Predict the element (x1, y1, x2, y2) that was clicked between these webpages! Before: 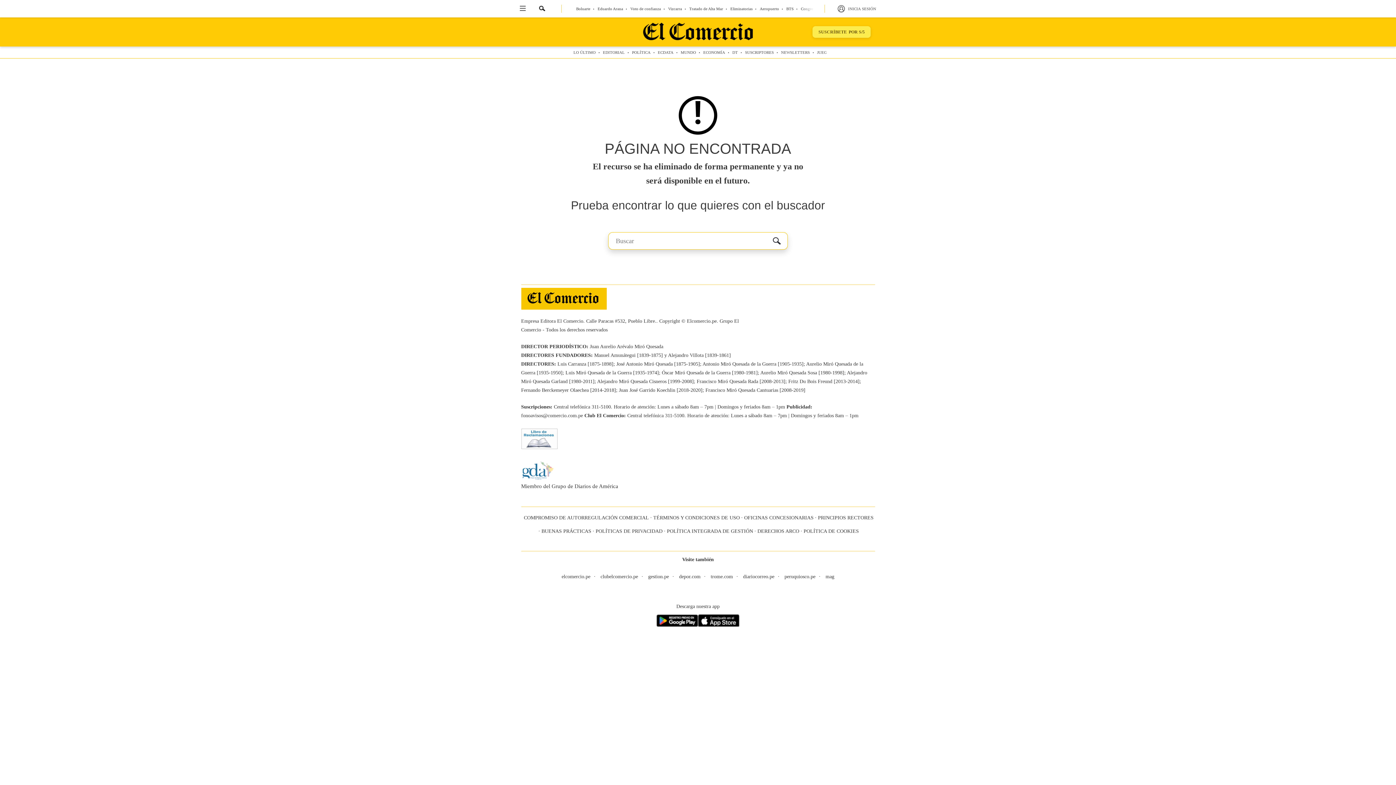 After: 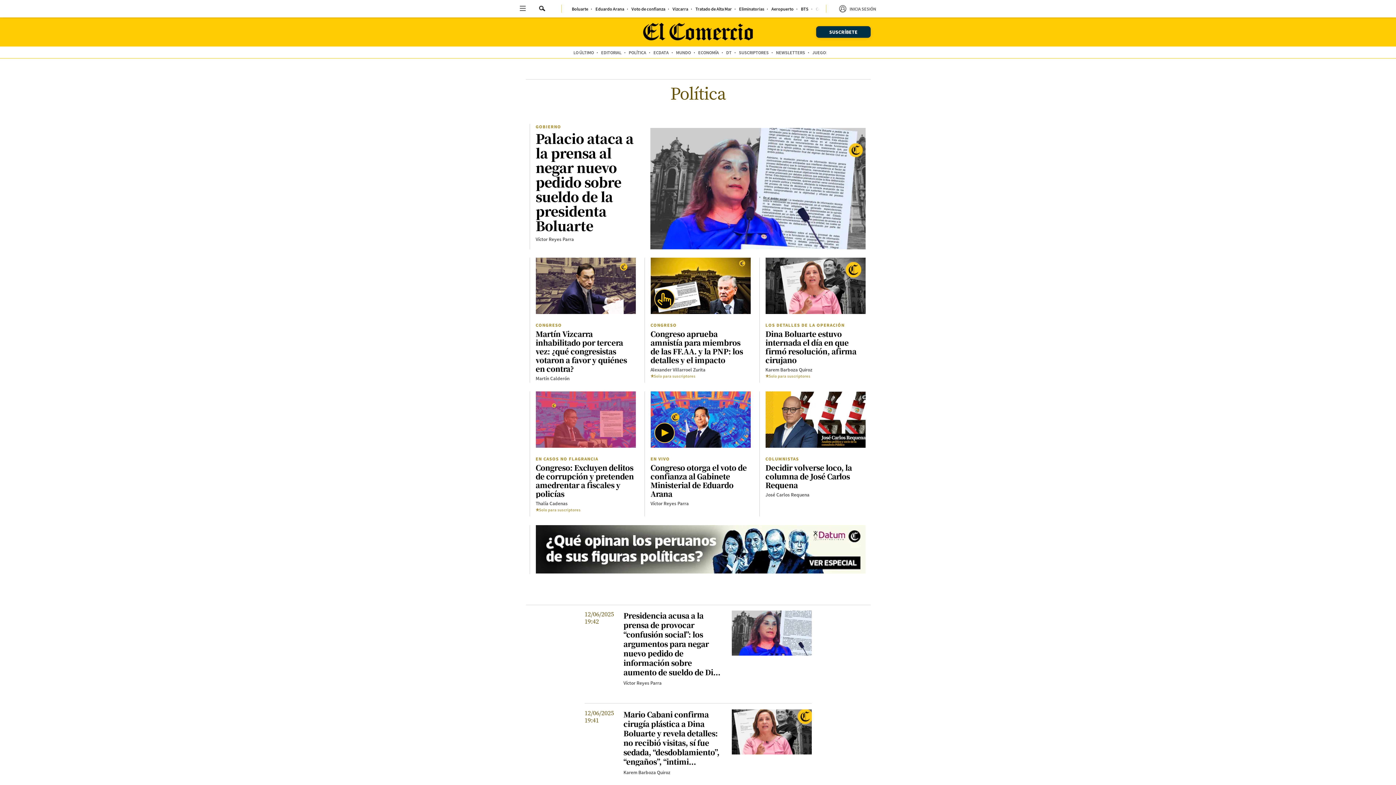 Action: label: POLÍTICA bbox: (628, 46, 654, 58)